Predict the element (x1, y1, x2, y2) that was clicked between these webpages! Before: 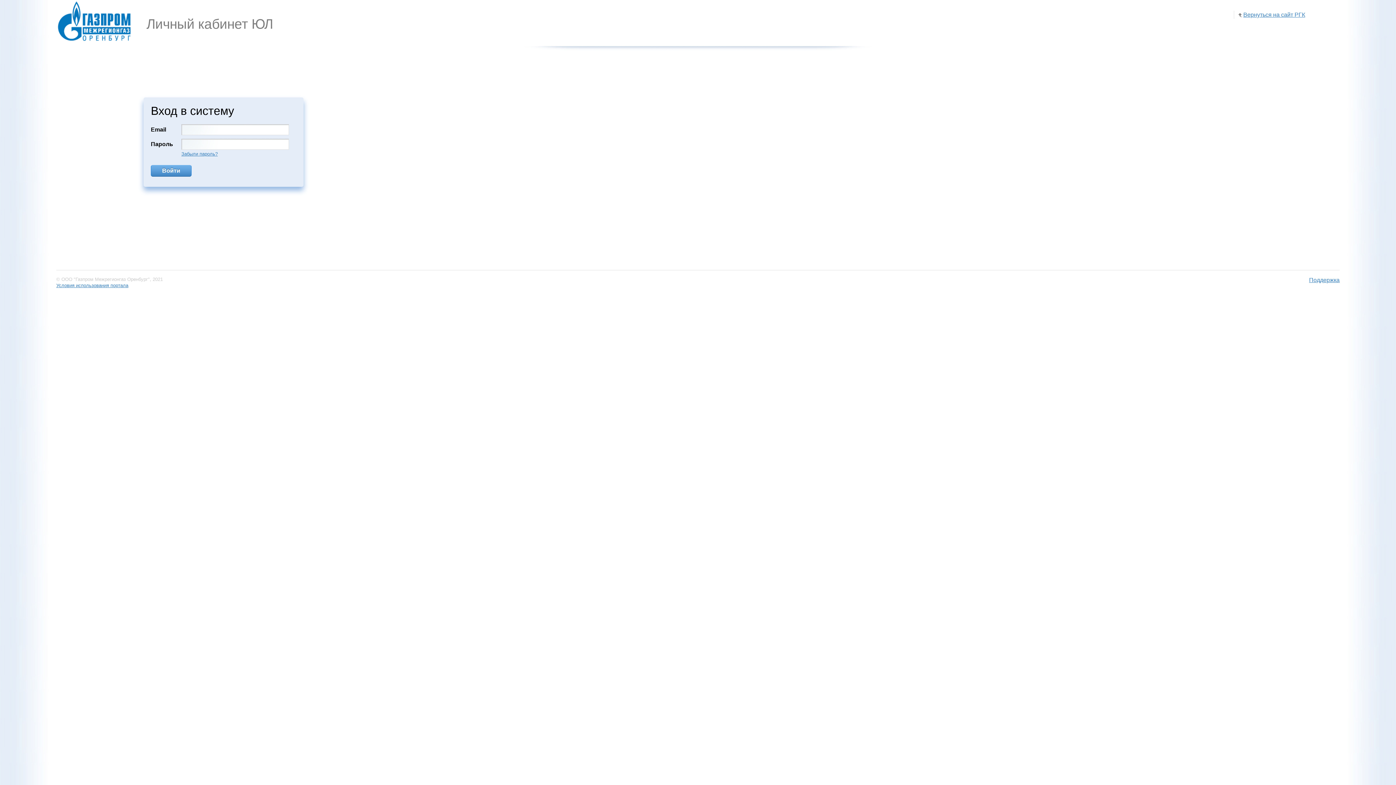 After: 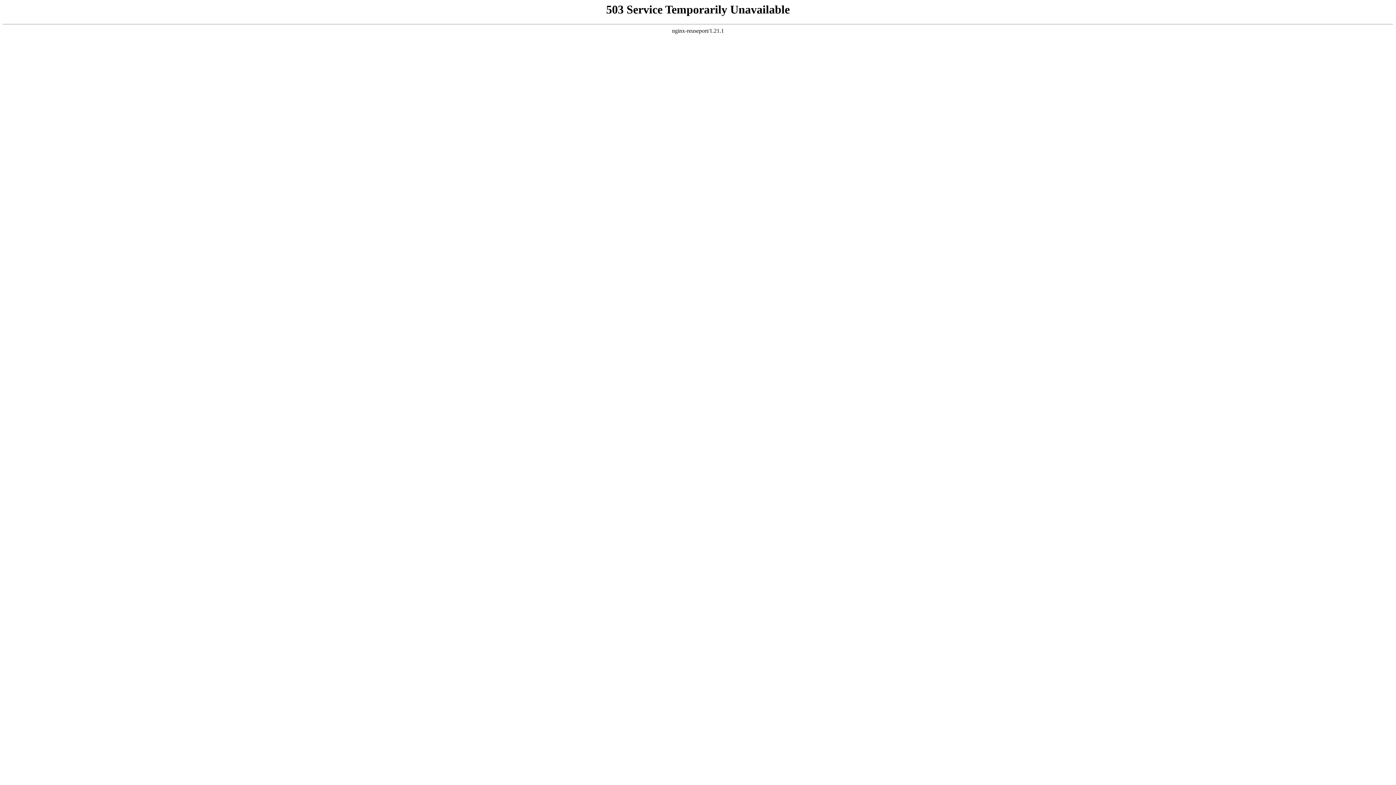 Action: bbox: (1238, 11, 1305, 17) label: Вернуться на сайт РГК